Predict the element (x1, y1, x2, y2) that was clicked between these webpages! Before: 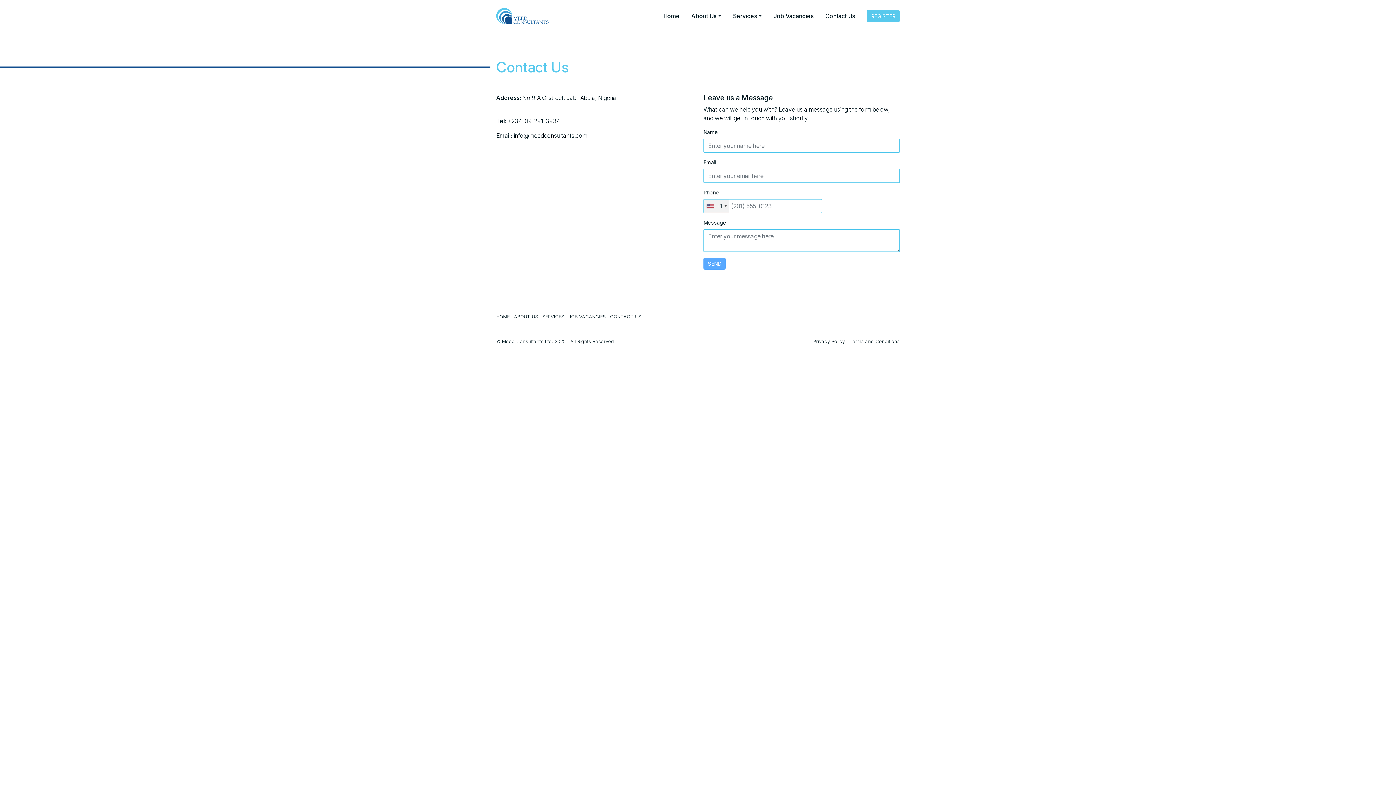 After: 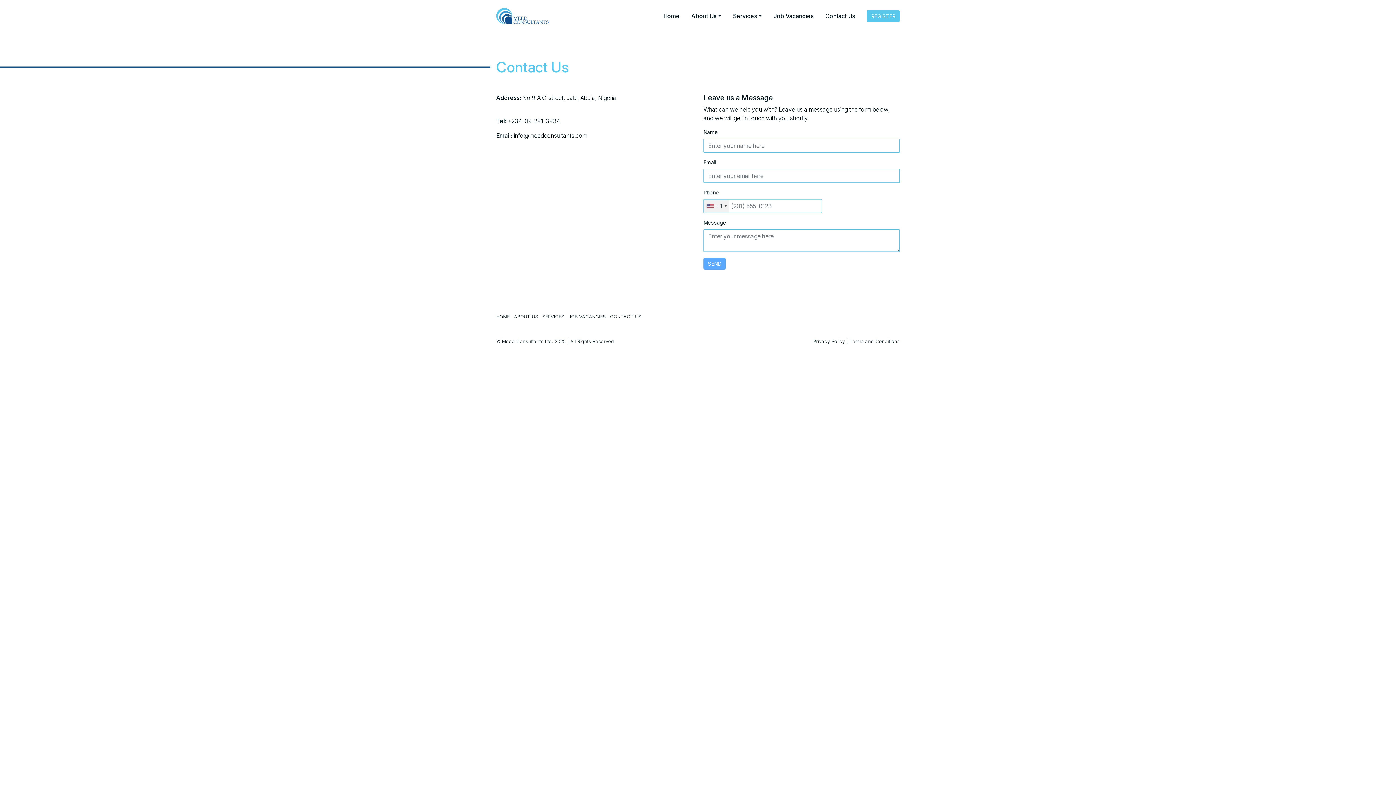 Action: bbox: (822, 8, 858, 23) label: Contact Us